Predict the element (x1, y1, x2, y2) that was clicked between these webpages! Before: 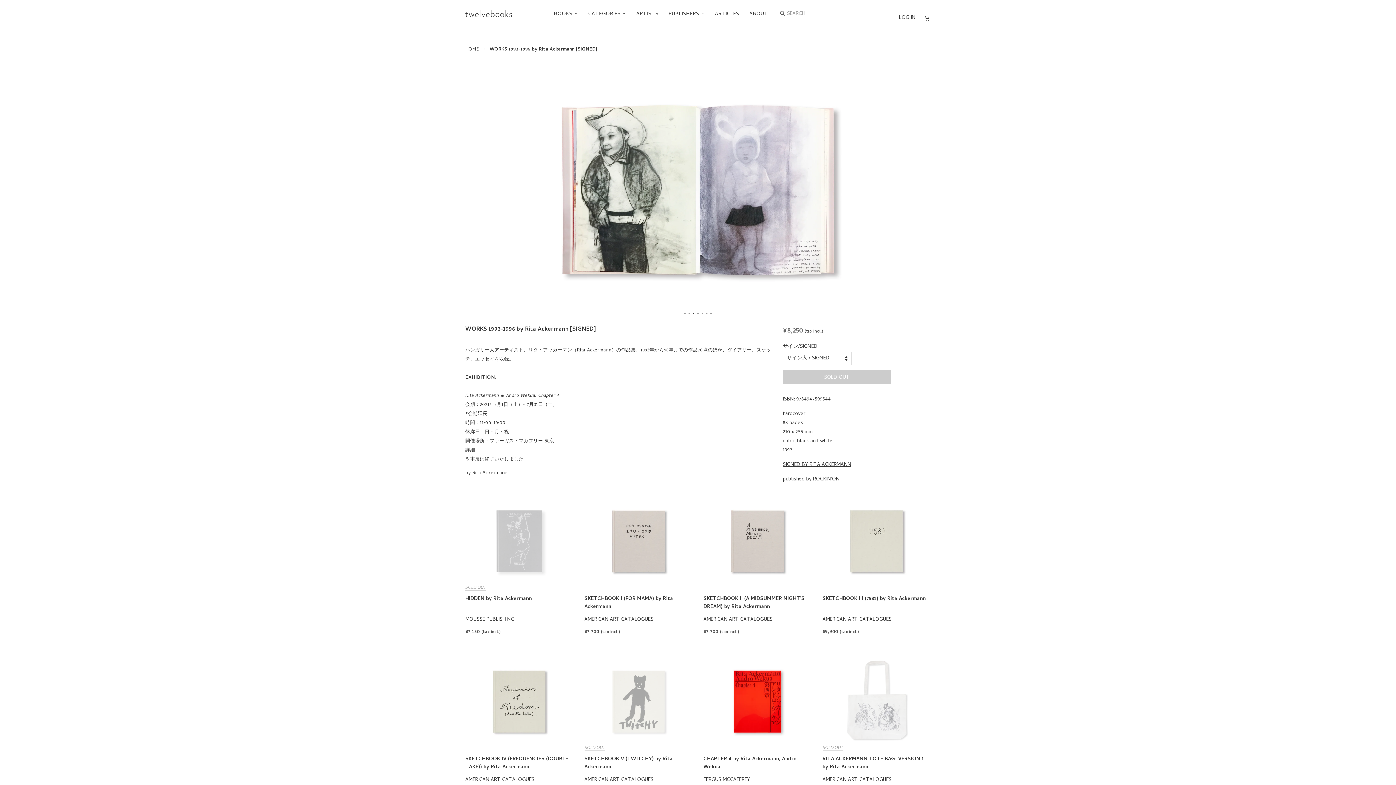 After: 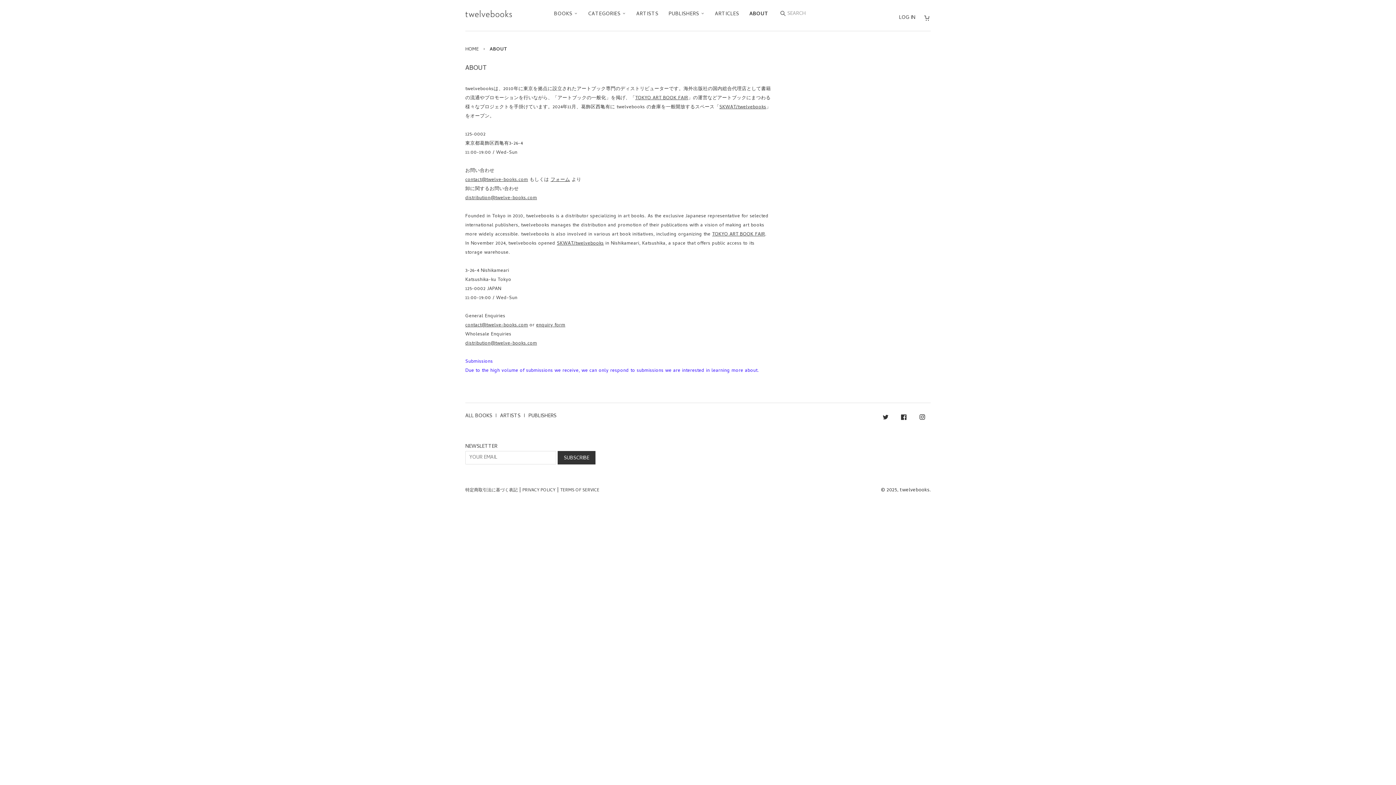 Action: label: ABOUT bbox: (743, 6, 771, 24)